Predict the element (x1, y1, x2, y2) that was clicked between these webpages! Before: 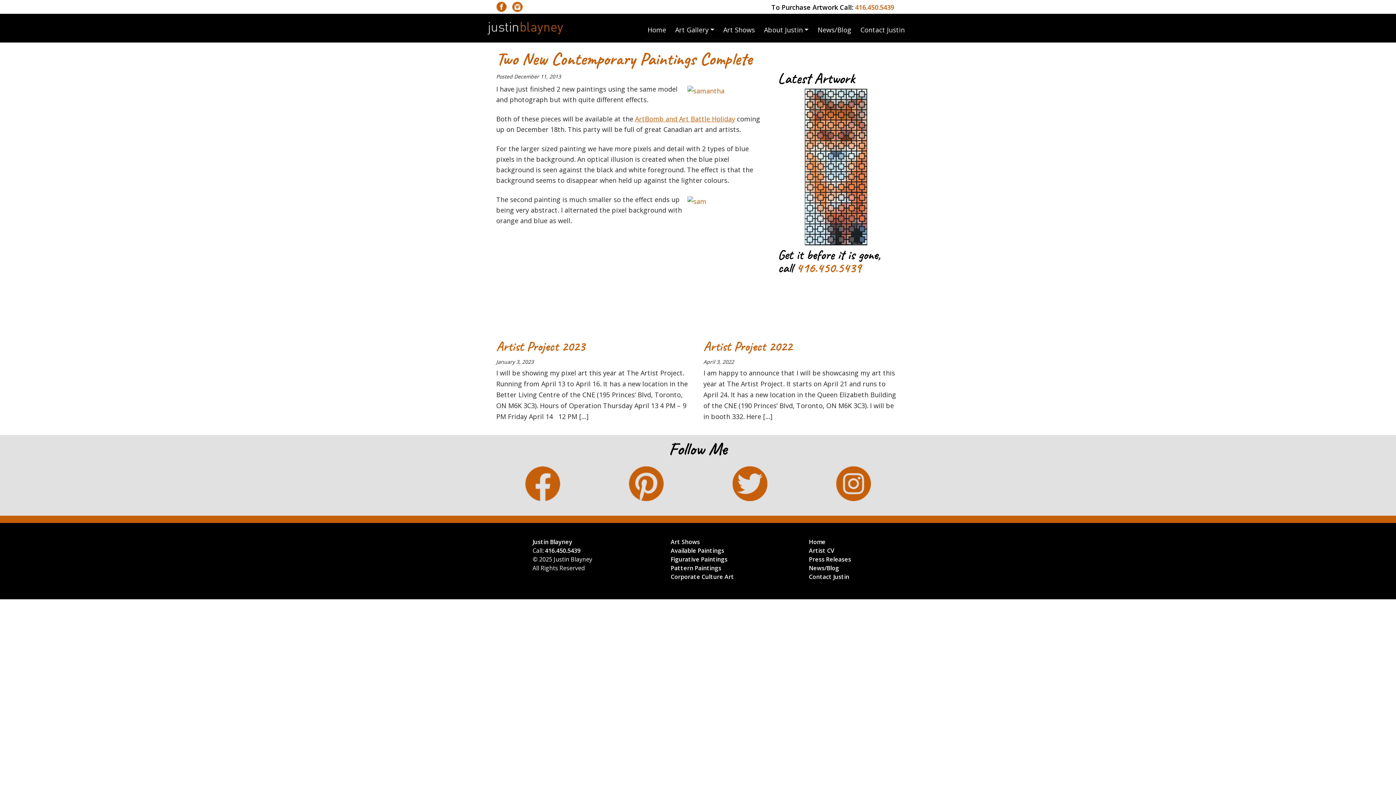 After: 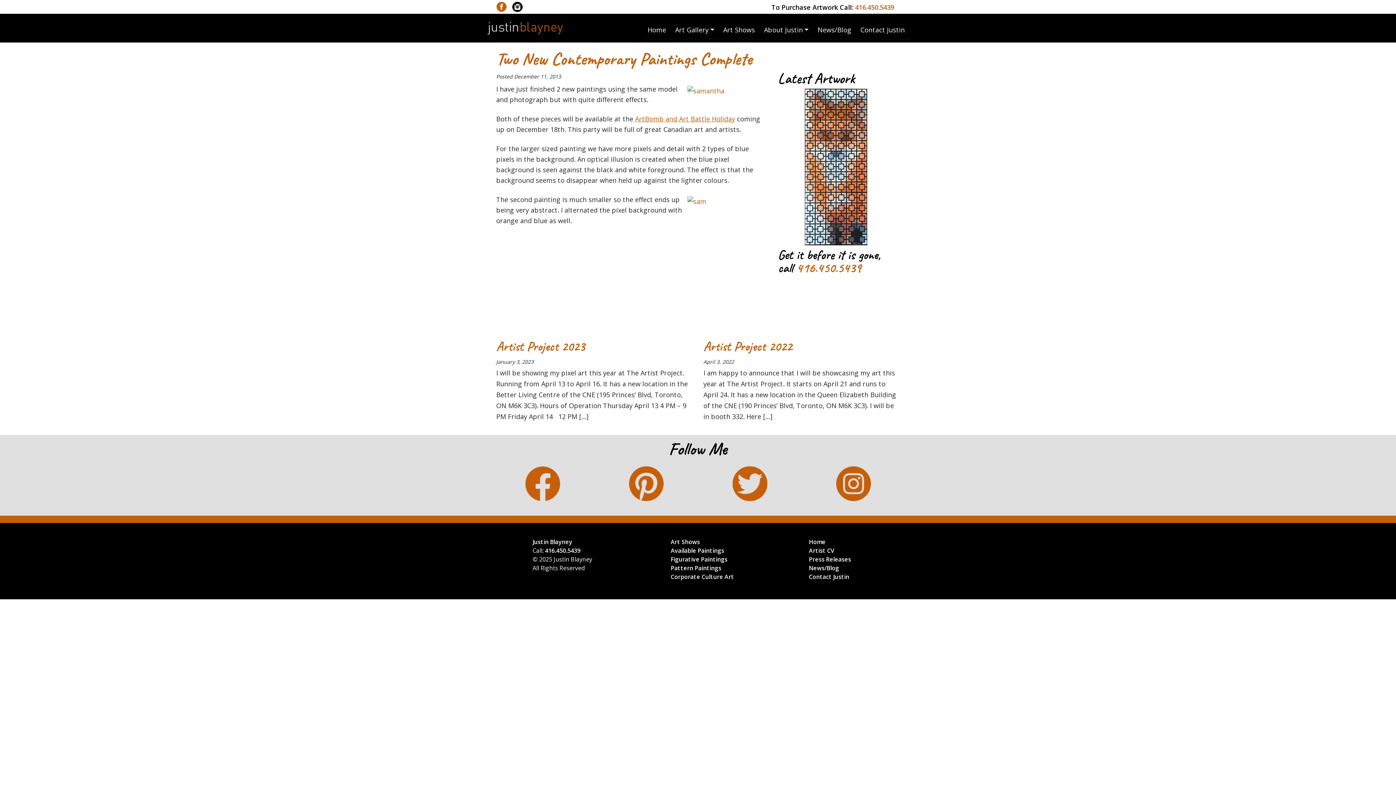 Action: bbox: (512, 1, 522, 12)